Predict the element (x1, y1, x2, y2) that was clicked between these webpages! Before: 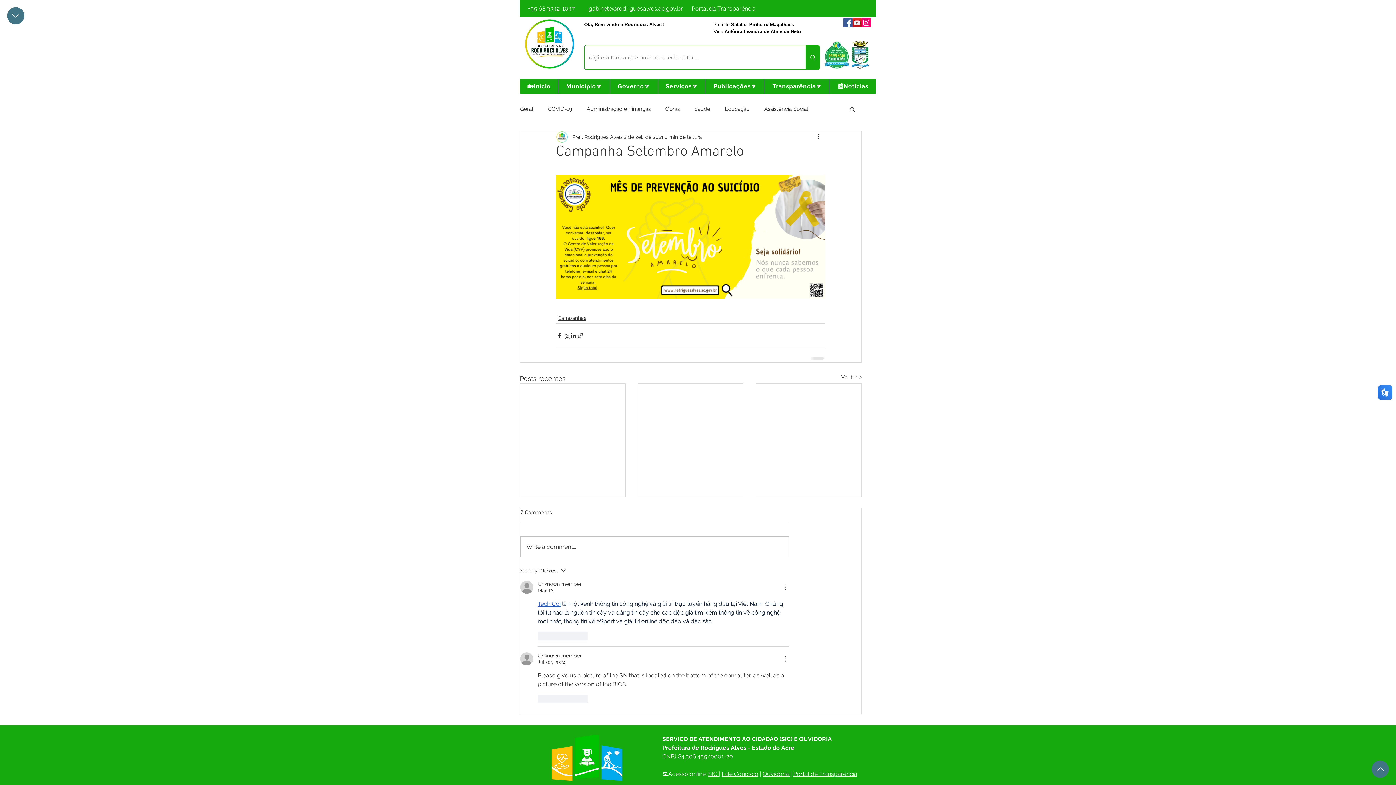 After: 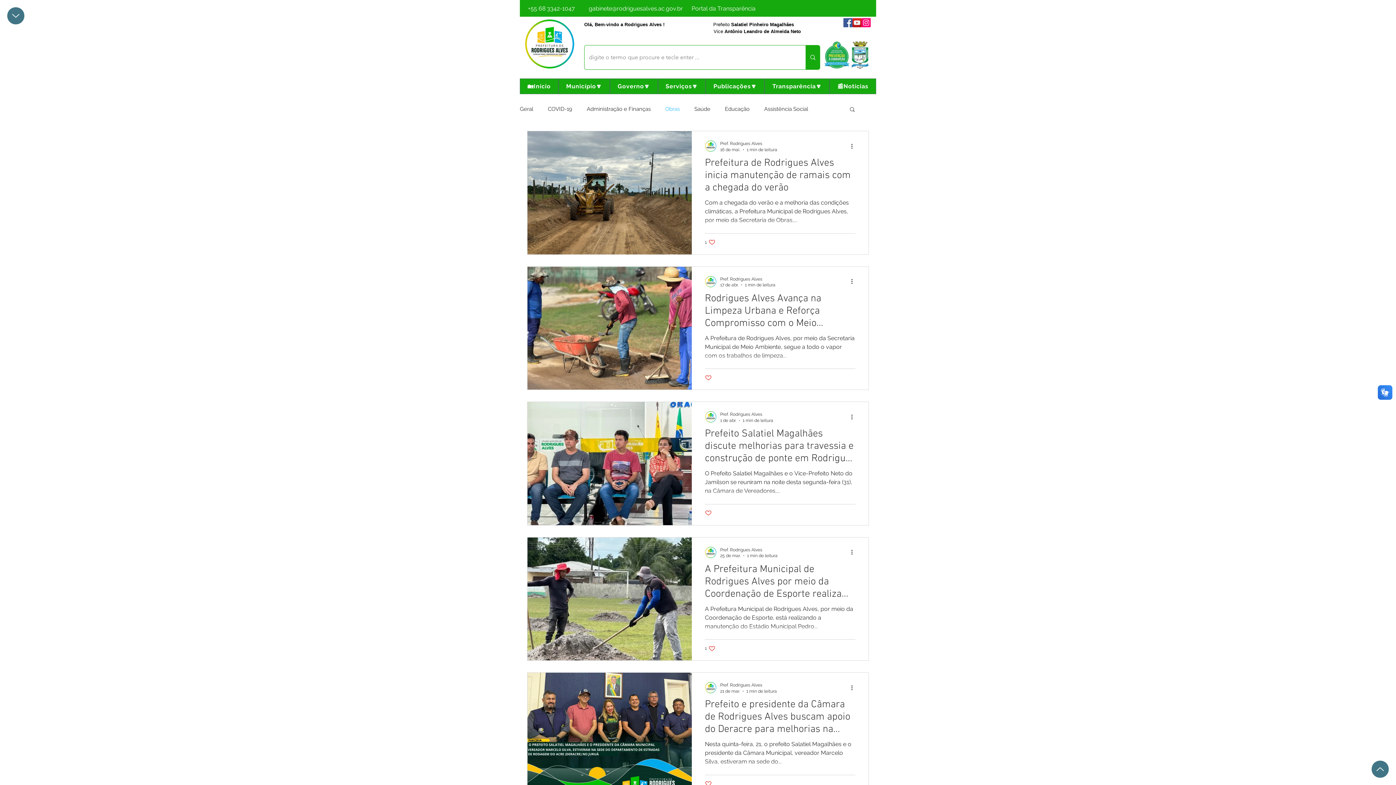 Action: bbox: (665, 105, 680, 112) label: Obras